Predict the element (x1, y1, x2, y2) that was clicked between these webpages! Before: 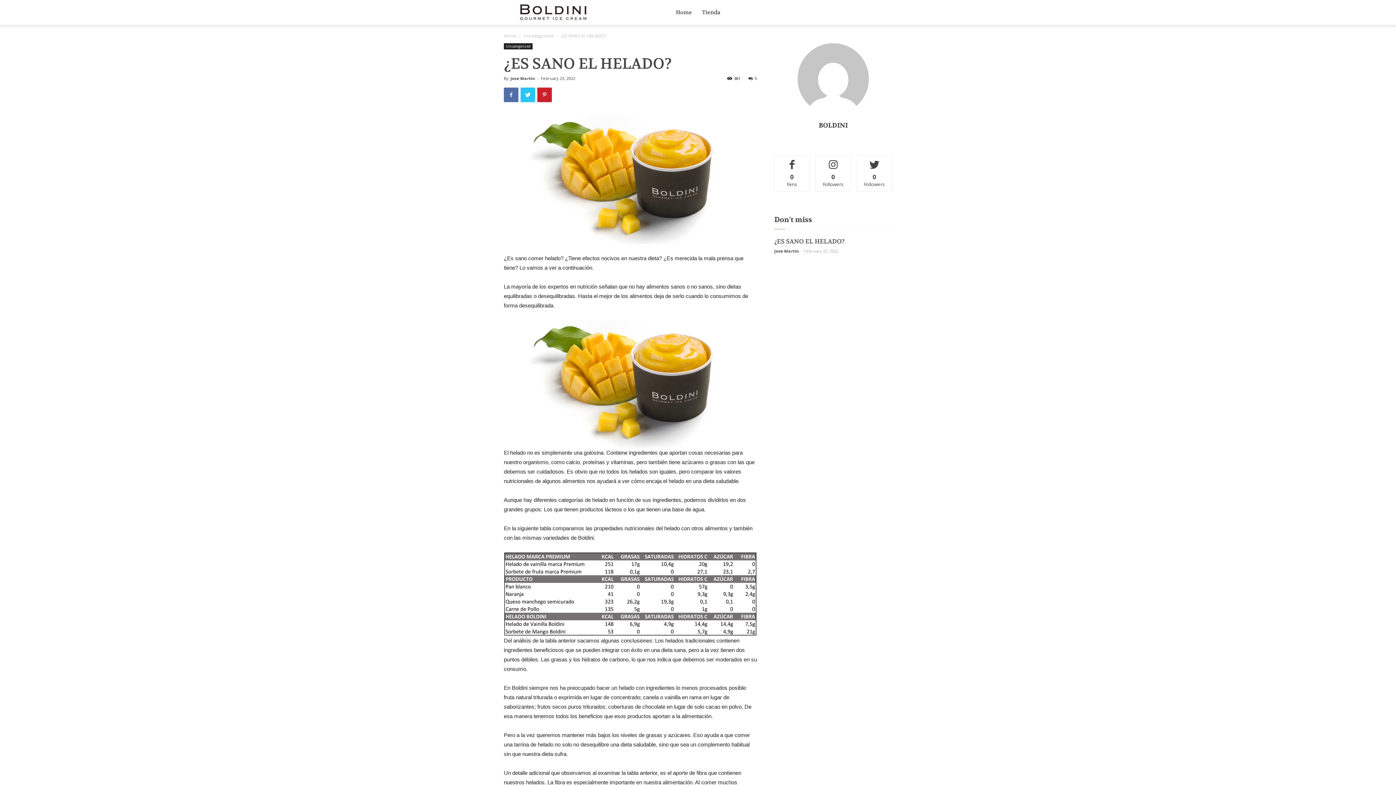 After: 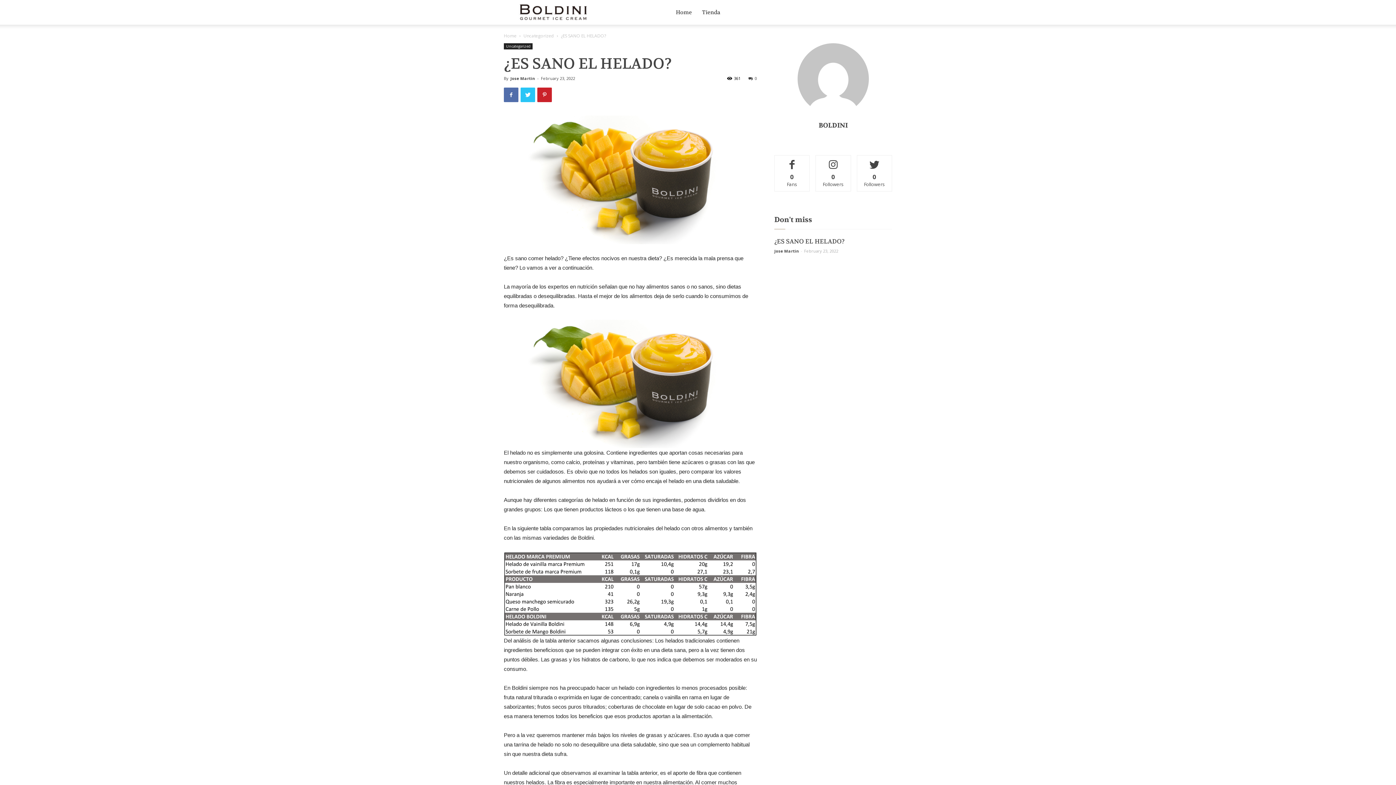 Action: bbox: (774, 237, 844, 245) label: ¿ES SANO EL HELADO?